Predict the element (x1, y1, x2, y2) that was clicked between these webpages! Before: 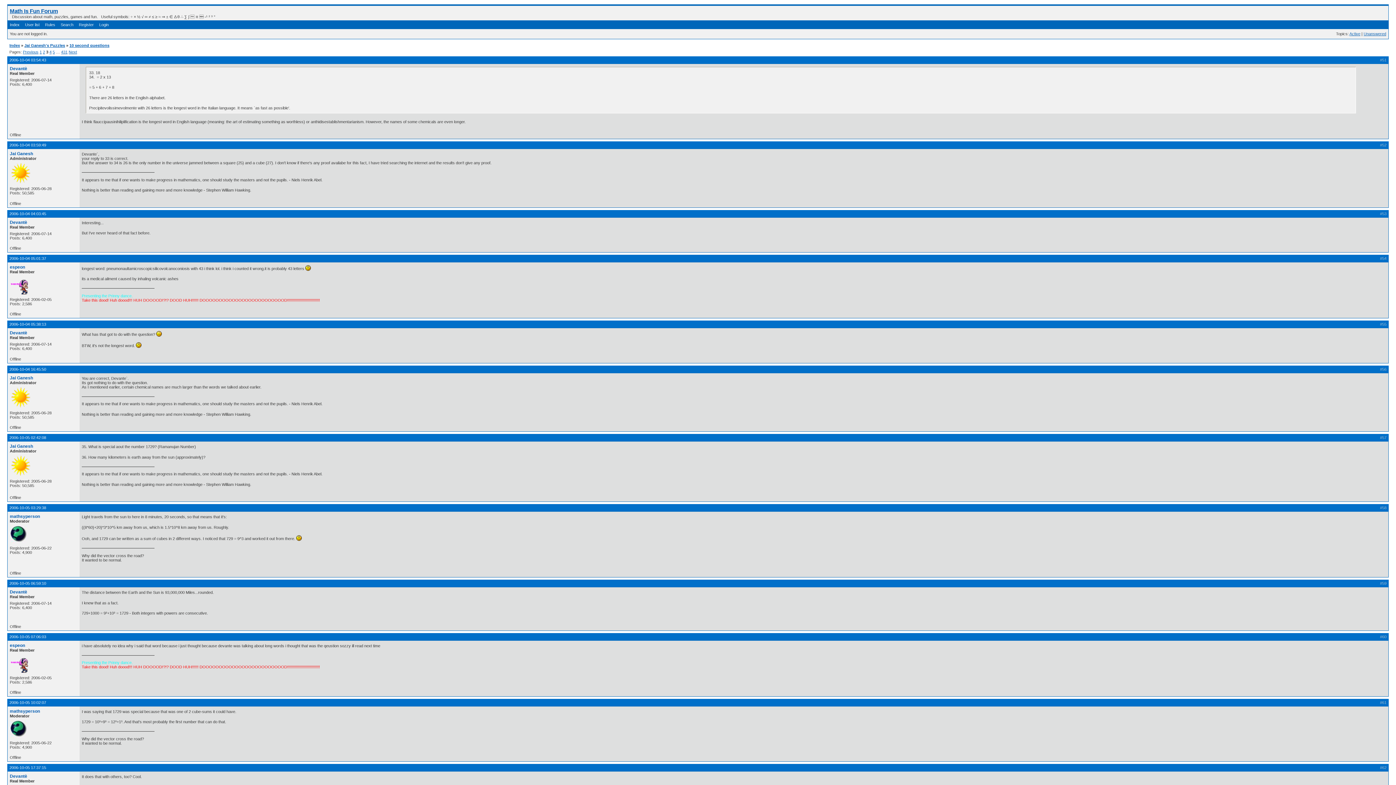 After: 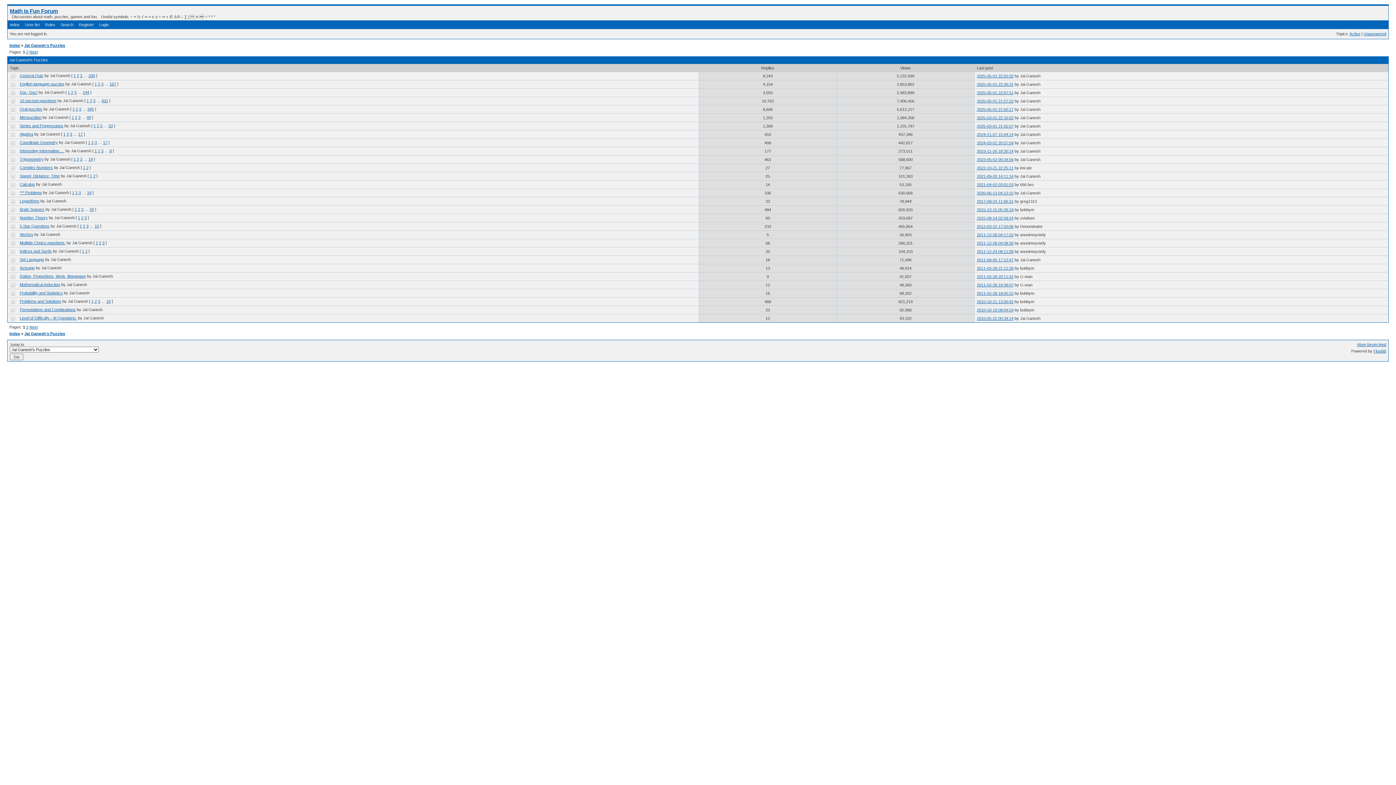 Action: label: Jai Ganesh's Puzzles bbox: (24, 43, 65, 47)